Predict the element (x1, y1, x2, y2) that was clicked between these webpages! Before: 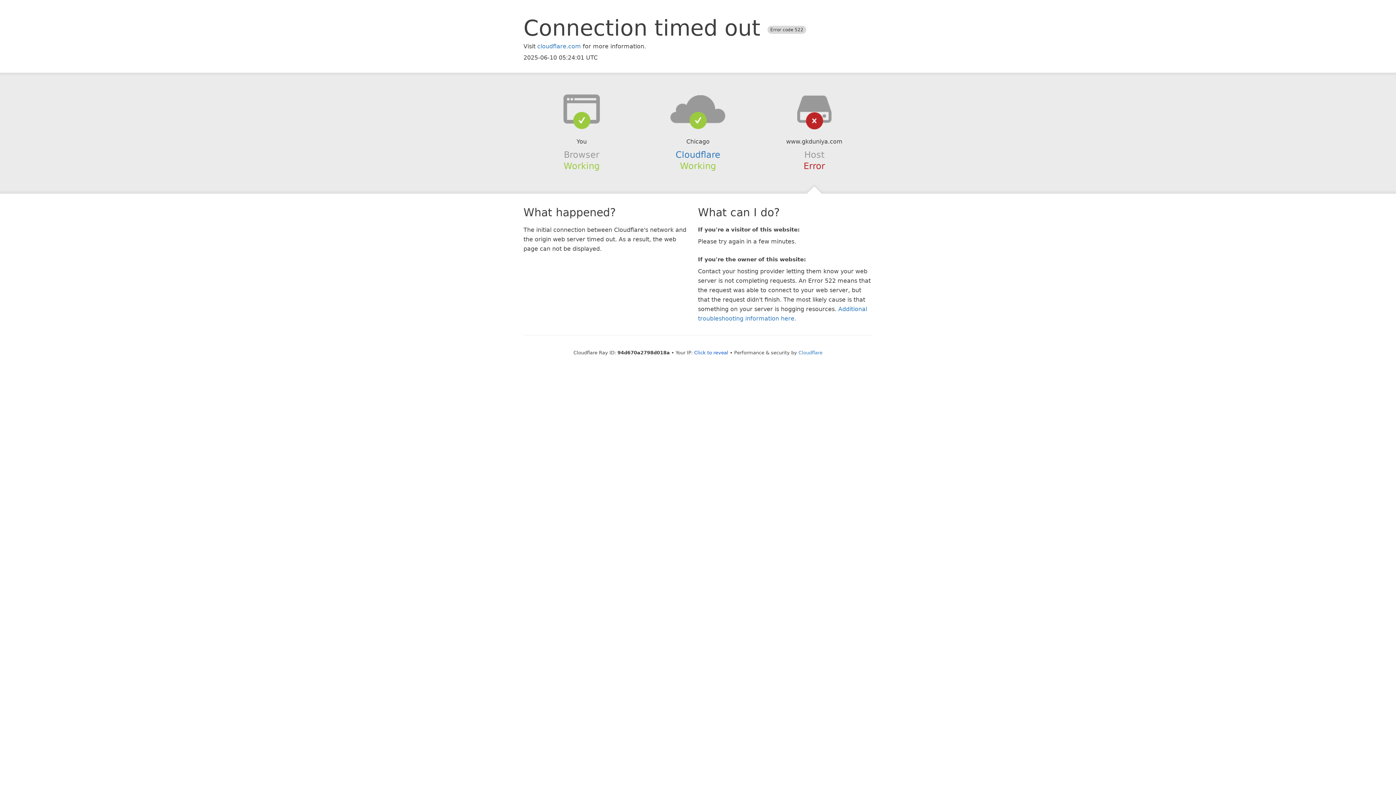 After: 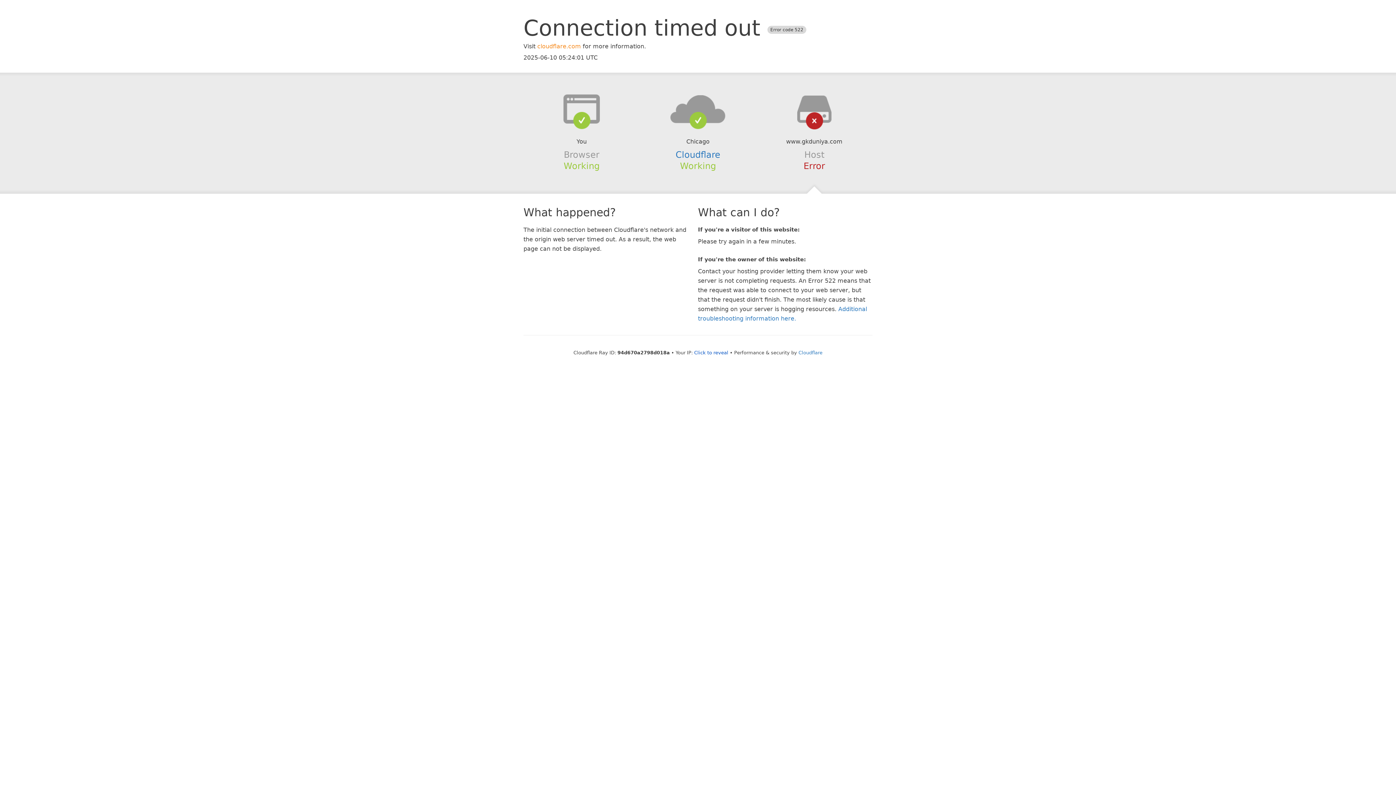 Action: label: cloudflare.com bbox: (537, 42, 581, 49)